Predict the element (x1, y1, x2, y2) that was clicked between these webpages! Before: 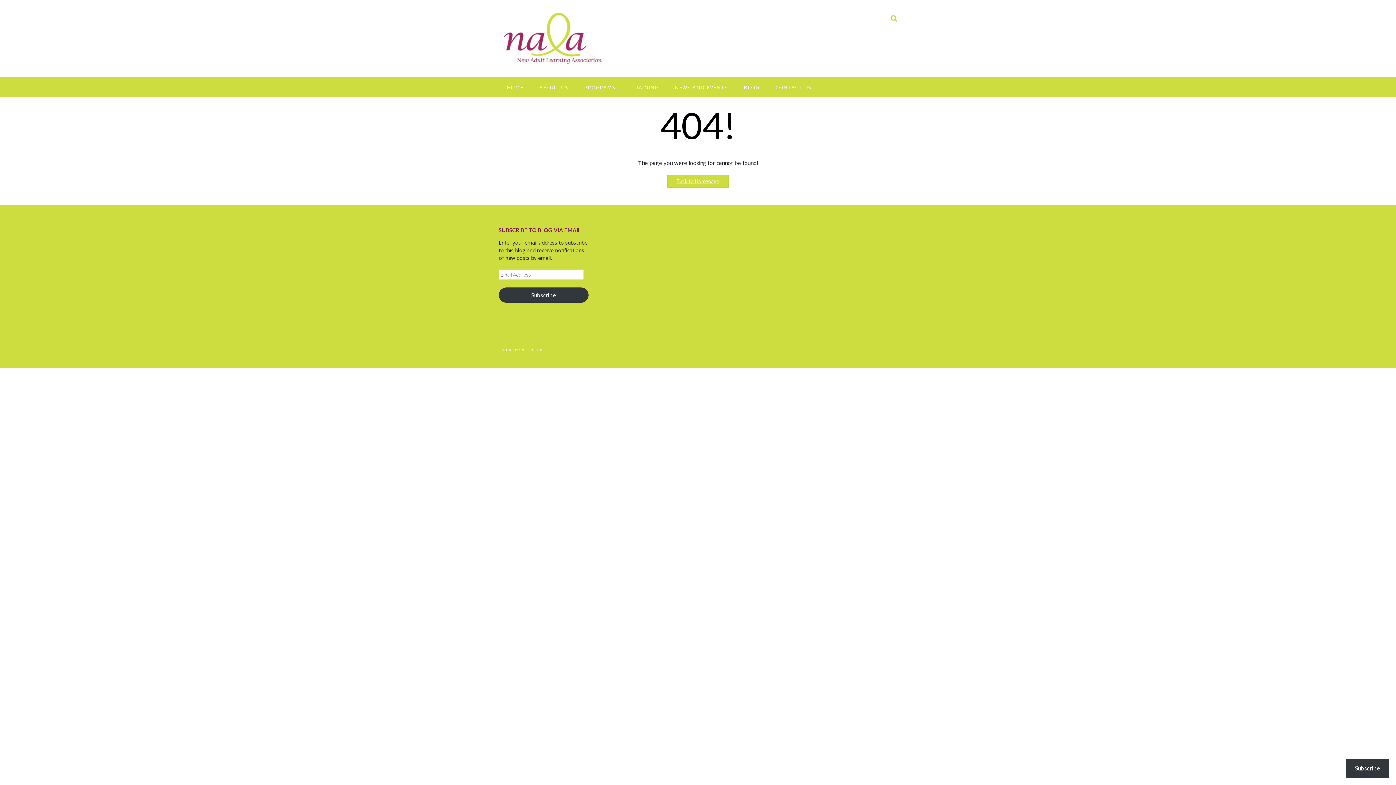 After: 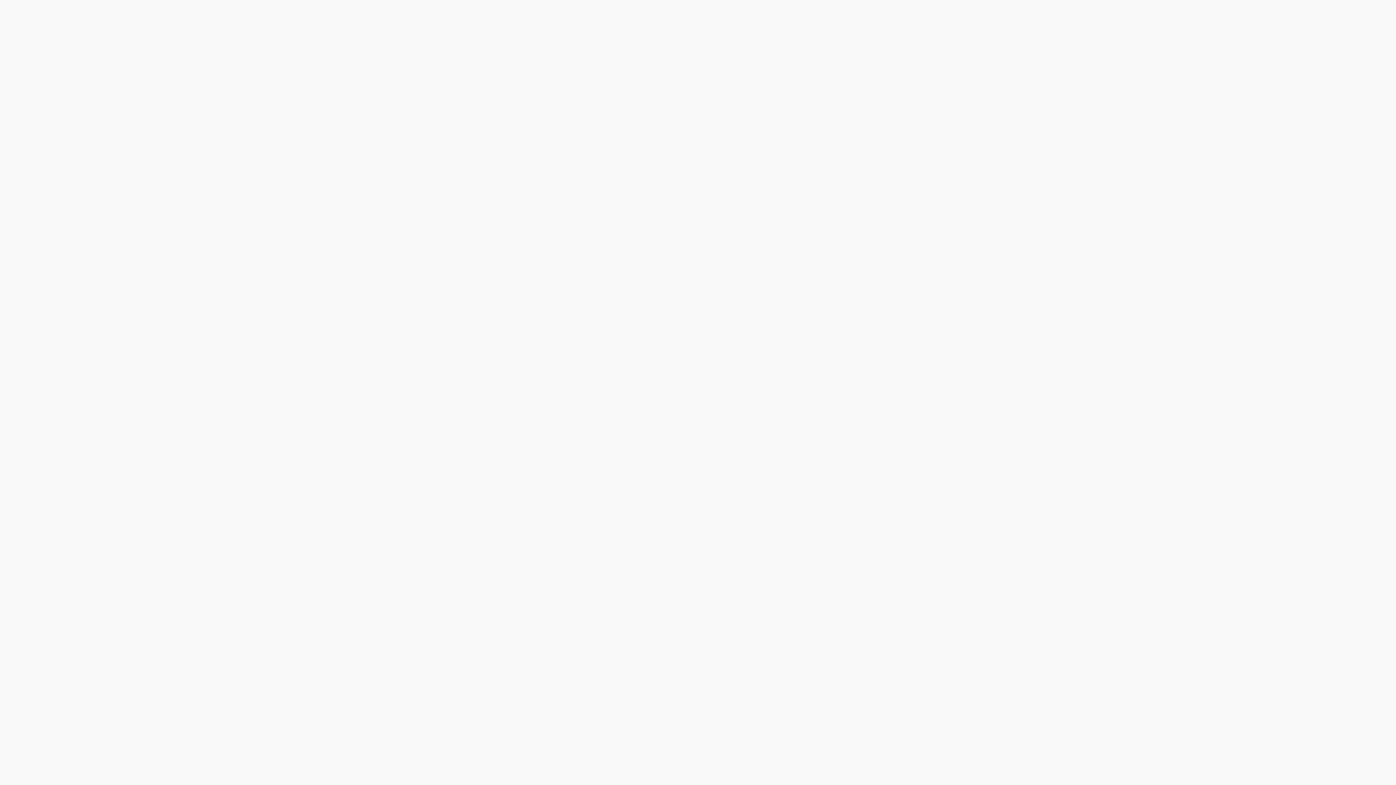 Action: bbox: (498, 76, 531, 97) label: HOME